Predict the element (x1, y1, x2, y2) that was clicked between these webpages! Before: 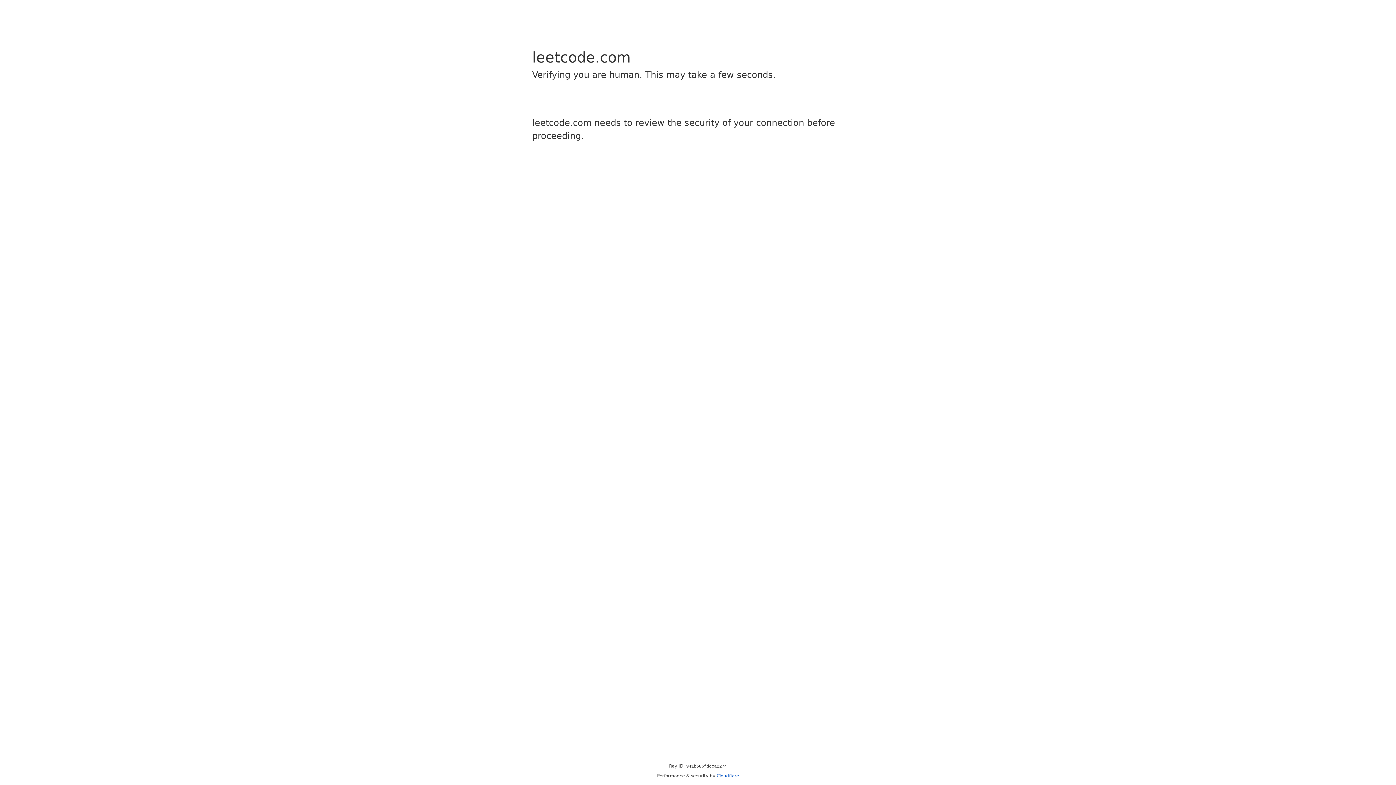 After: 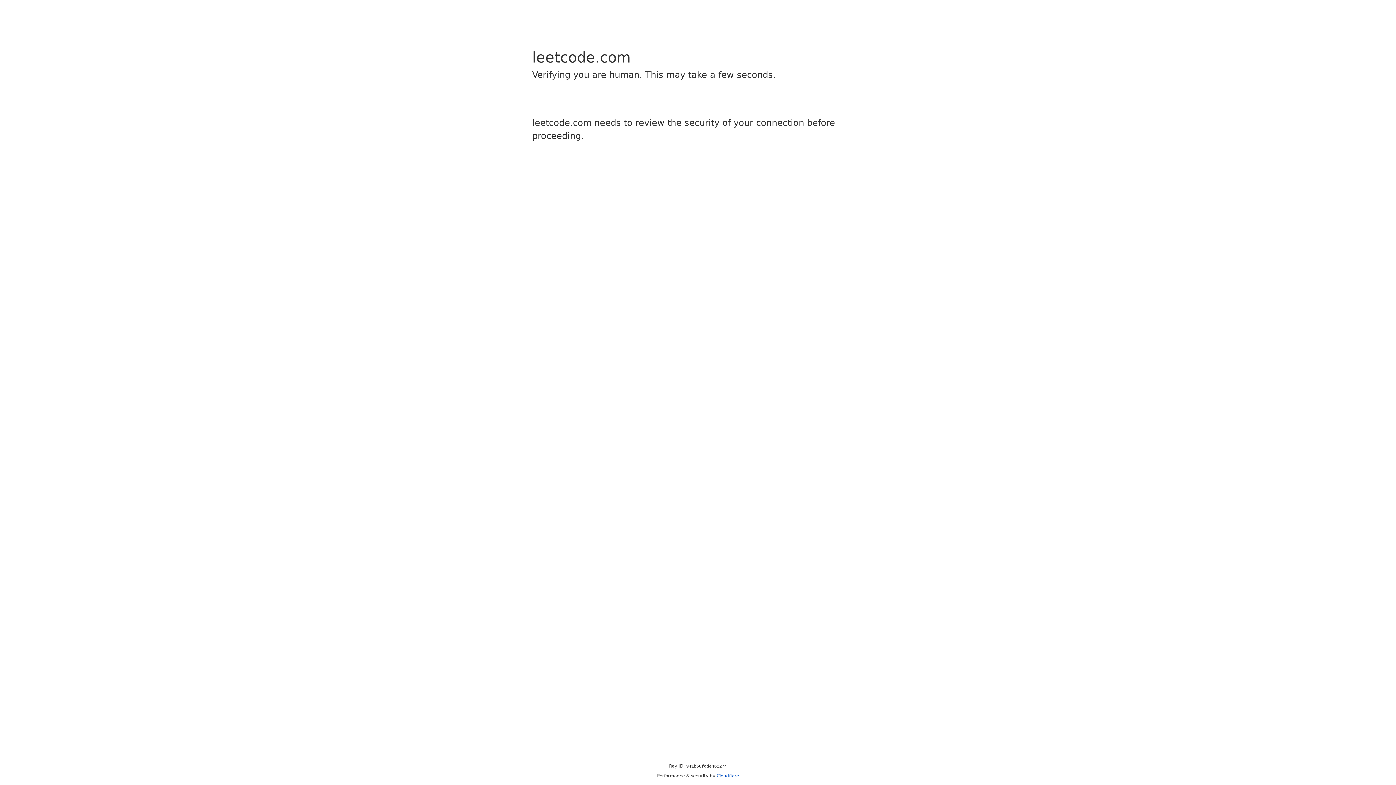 Action: label: Cloudflare bbox: (716, 773, 739, 778)